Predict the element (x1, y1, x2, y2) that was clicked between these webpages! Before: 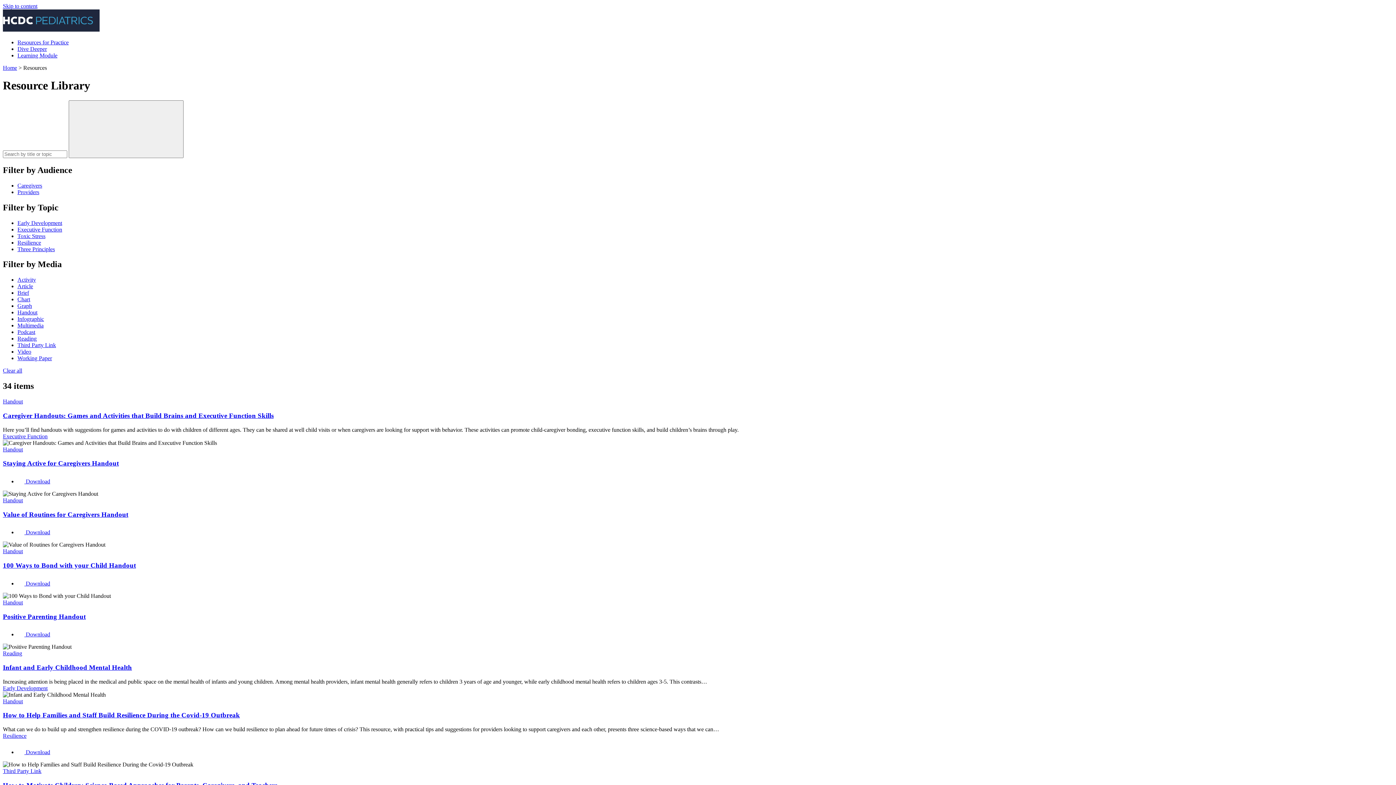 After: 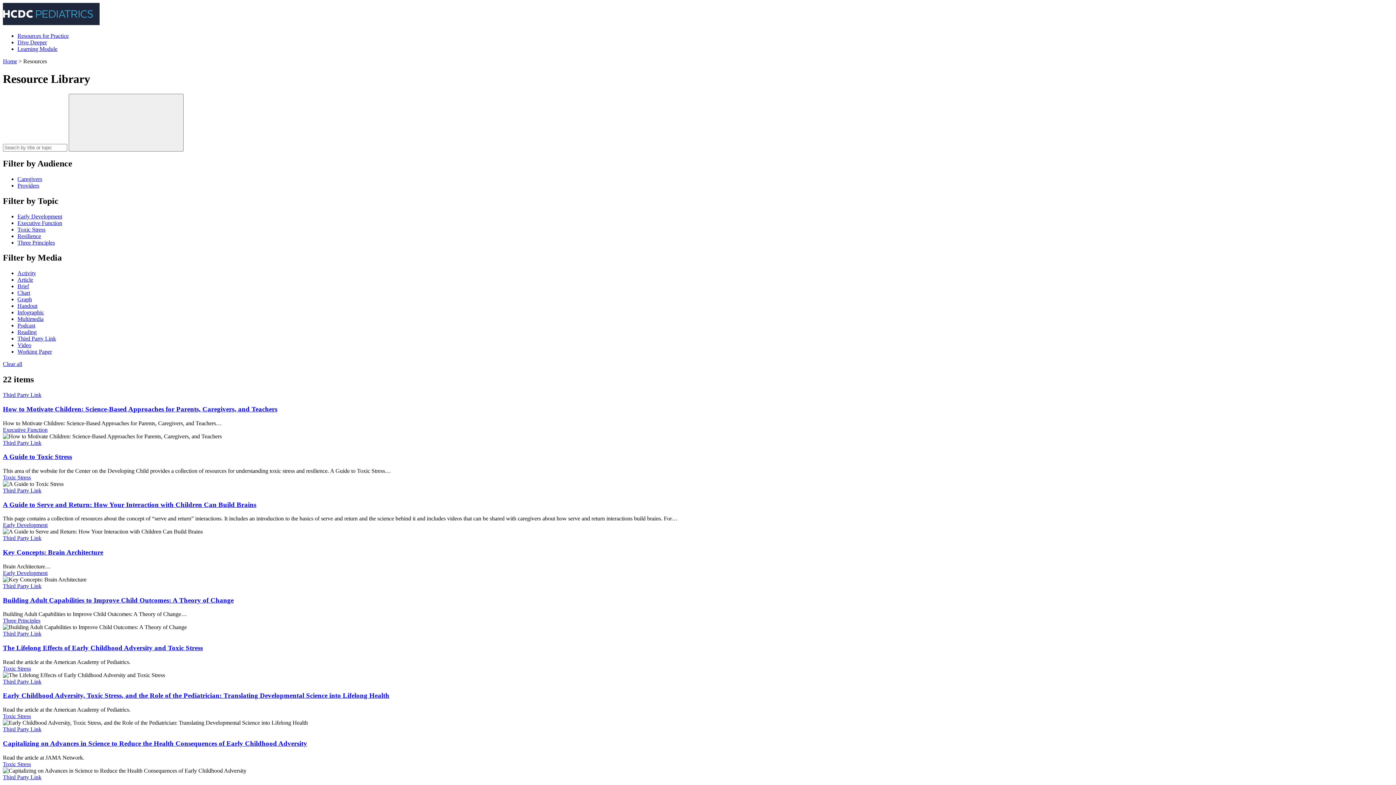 Action: bbox: (2, 768, 41, 774) label: Third Party Link